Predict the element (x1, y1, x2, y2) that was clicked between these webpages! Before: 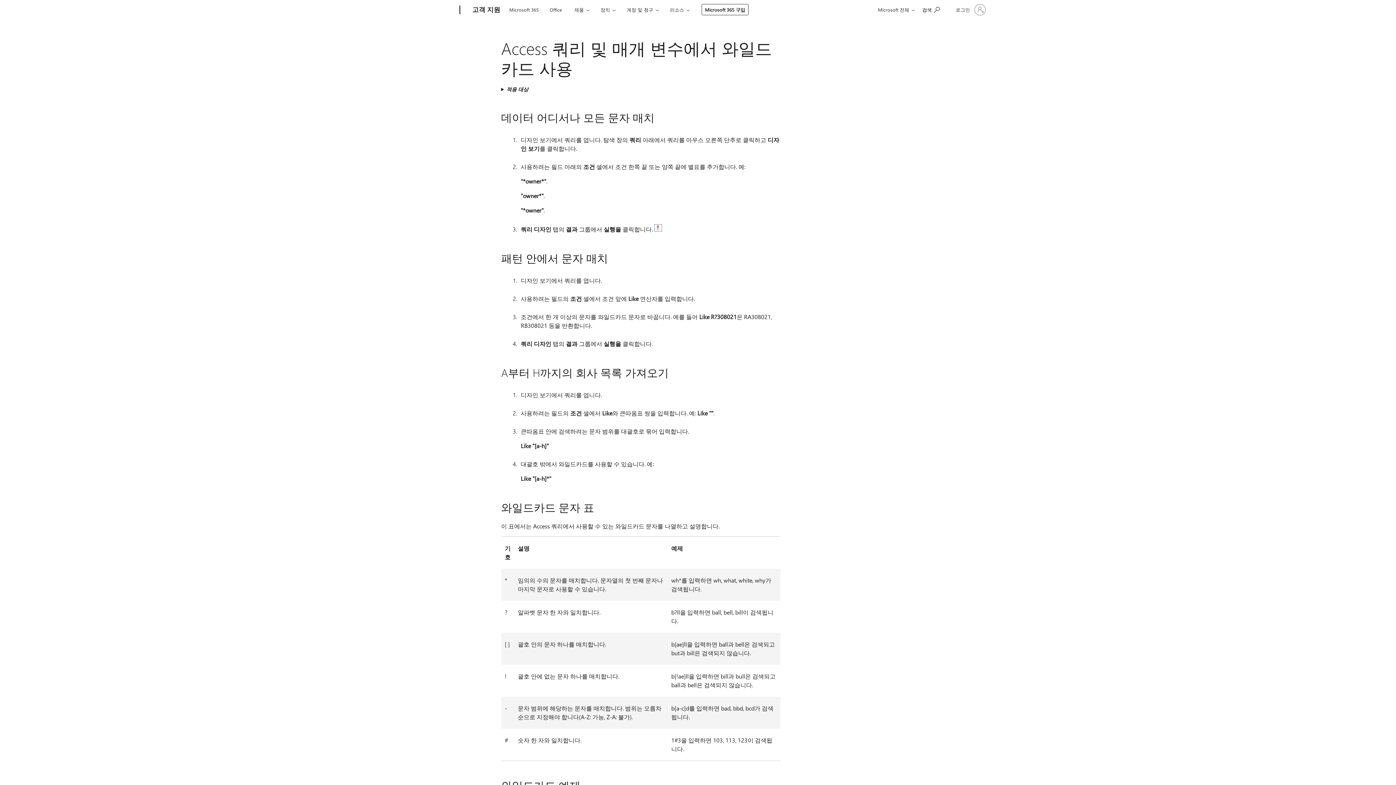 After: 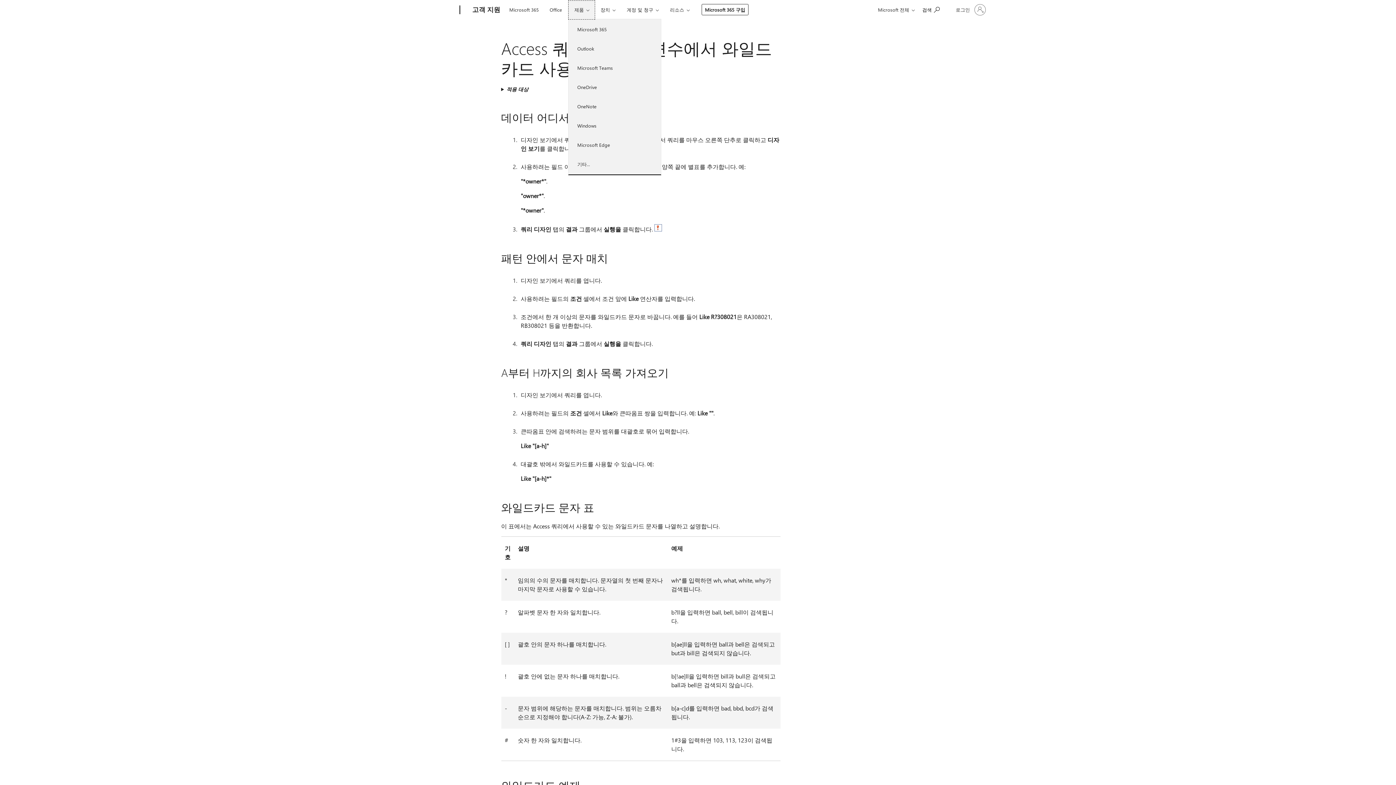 Action: bbox: (568, 0, 595, 19) label: 제품